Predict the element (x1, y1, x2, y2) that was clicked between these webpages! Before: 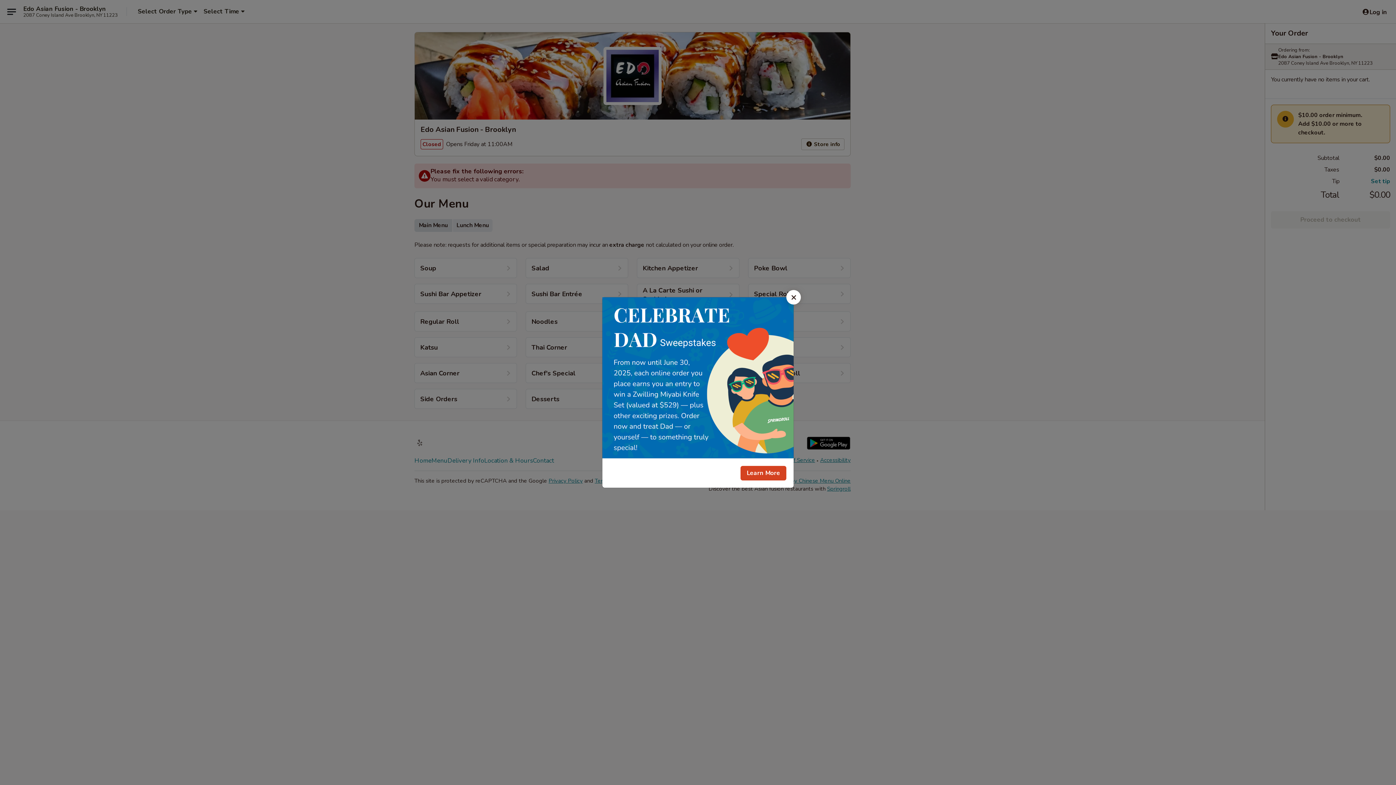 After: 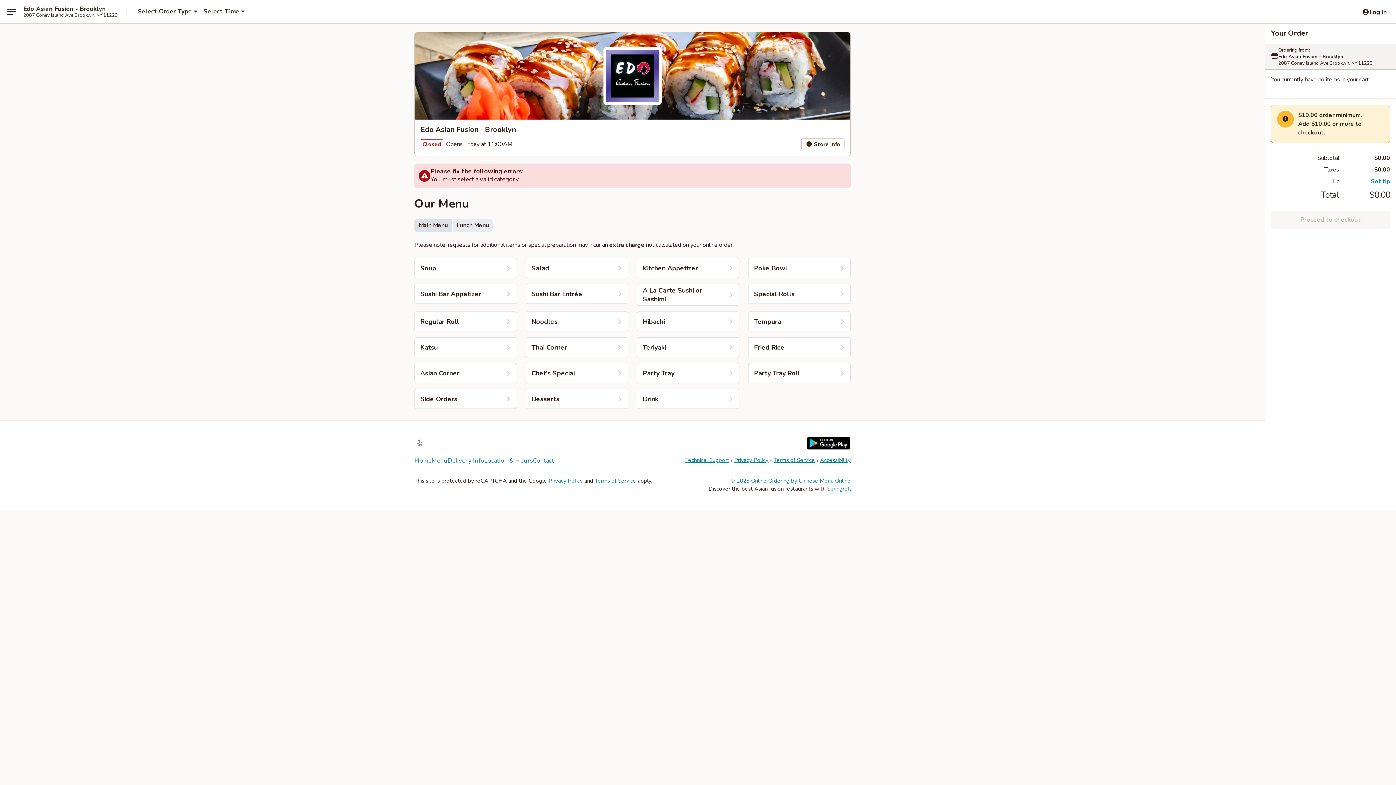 Action: label: Close bbox: (786, 290, 801, 304)